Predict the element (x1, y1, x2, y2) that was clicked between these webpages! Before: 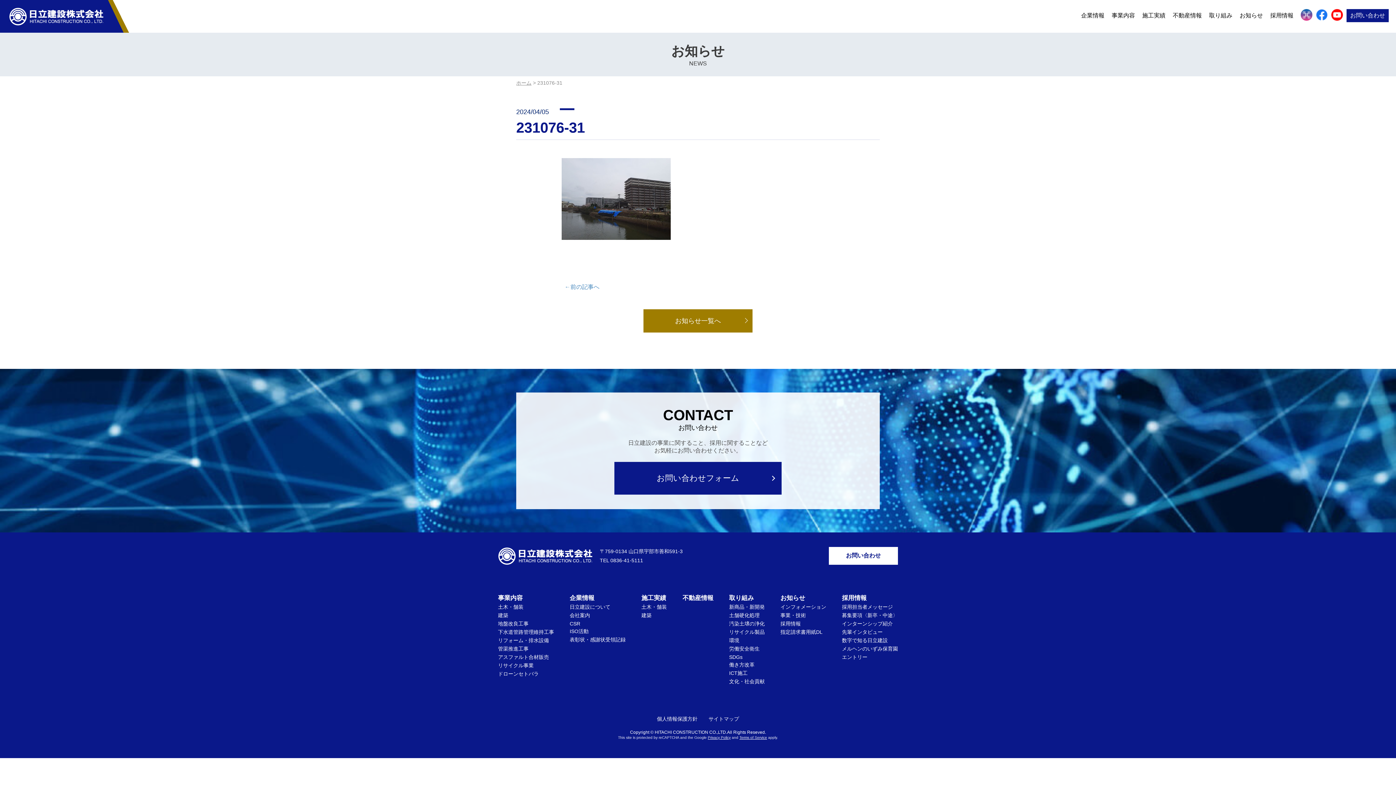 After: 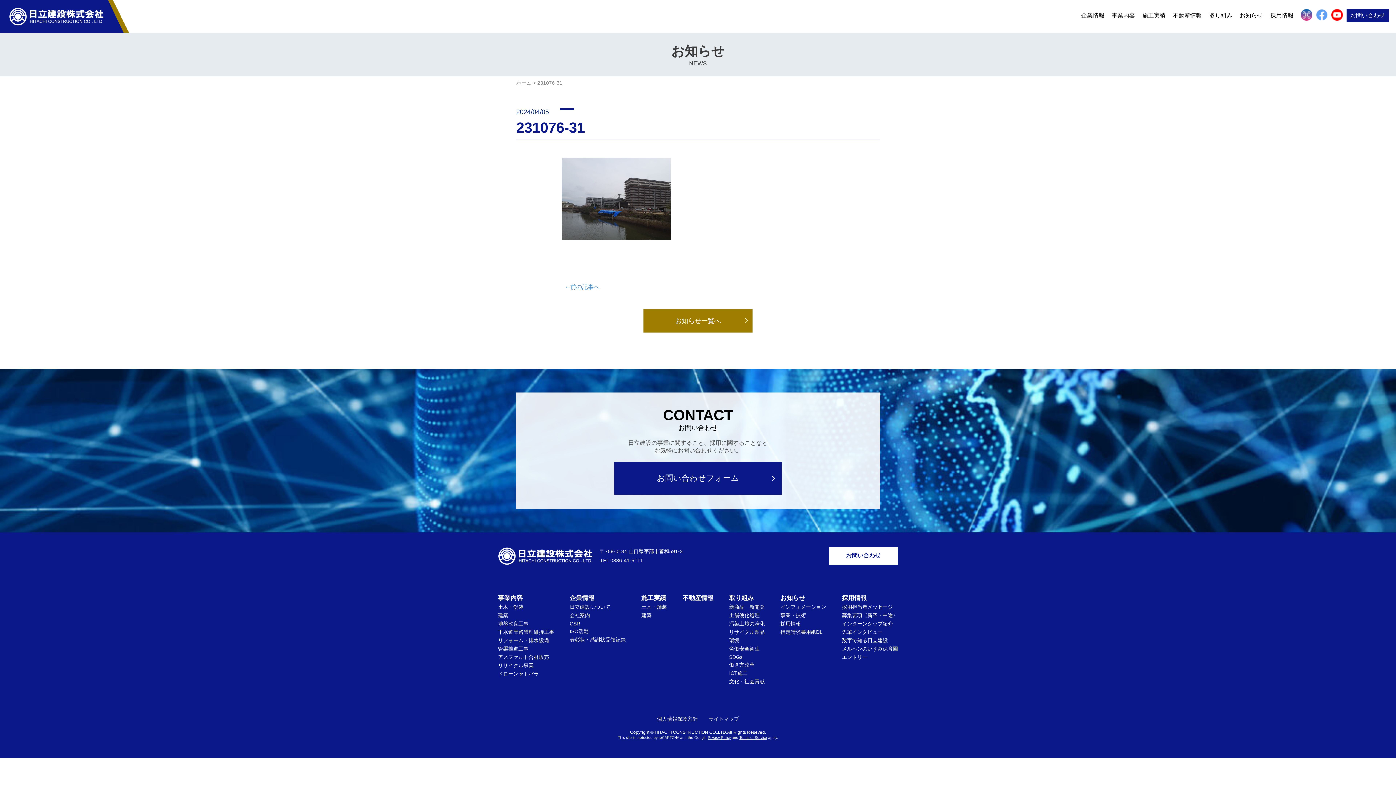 Action: bbox: (1316, 9, 1328, 20)